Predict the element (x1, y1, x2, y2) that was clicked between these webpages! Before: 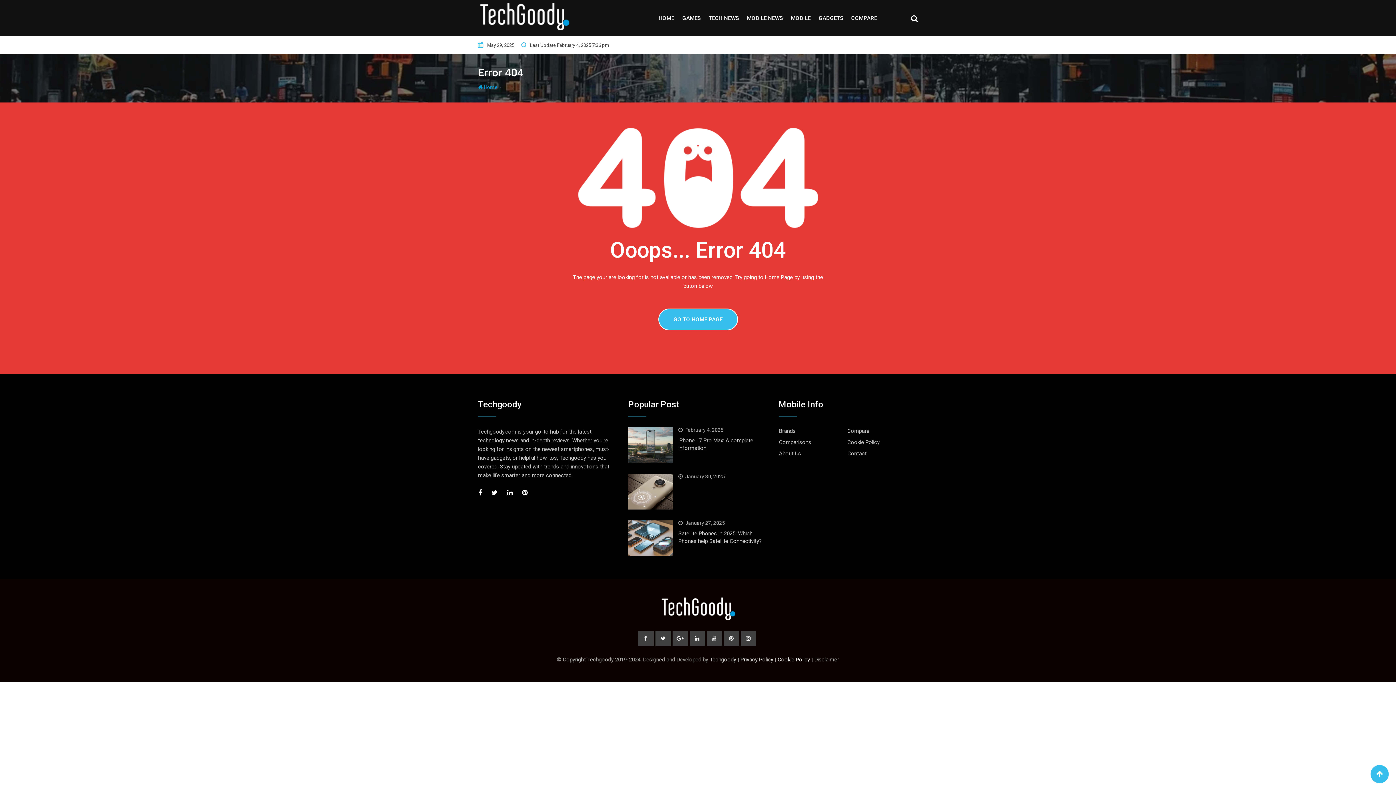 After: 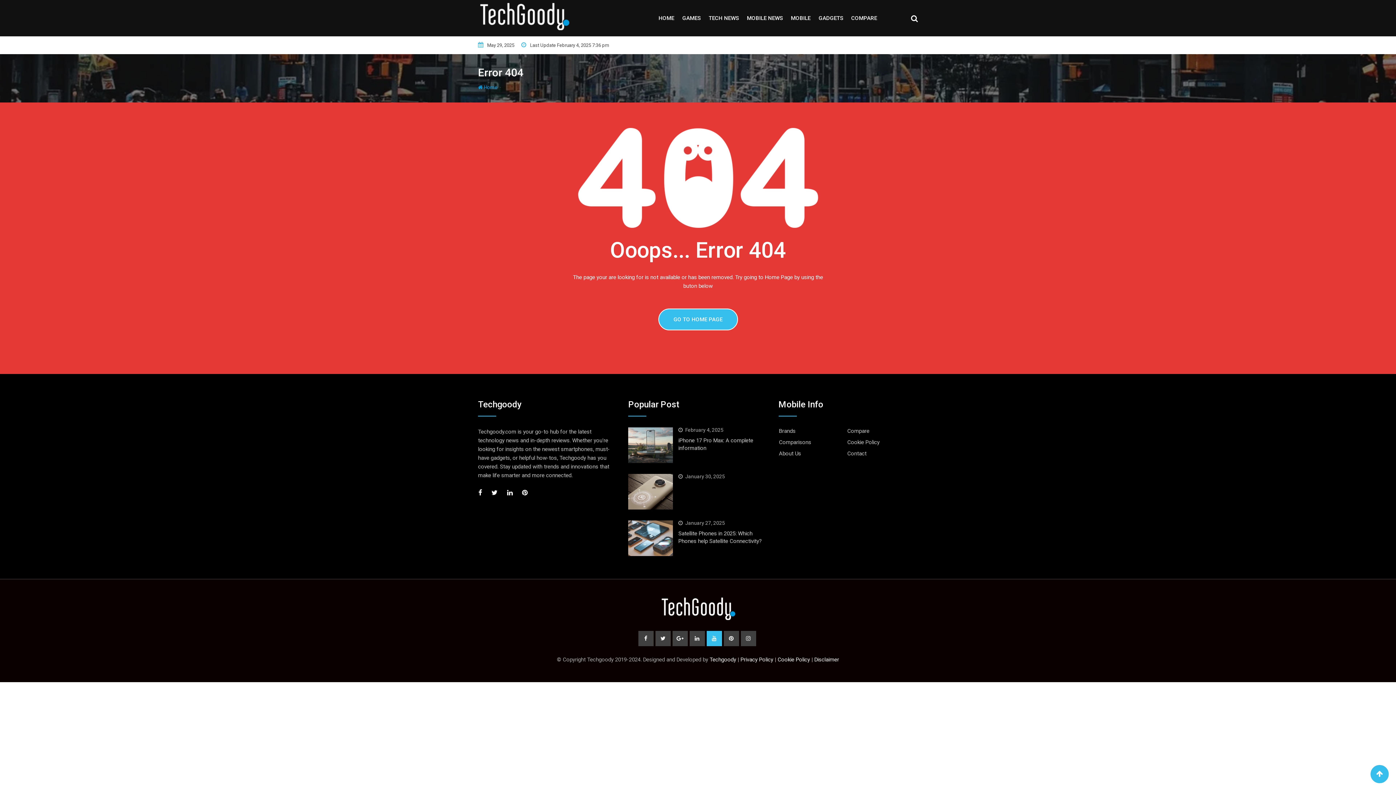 Action: bbox: (706, 631, 722, 646)